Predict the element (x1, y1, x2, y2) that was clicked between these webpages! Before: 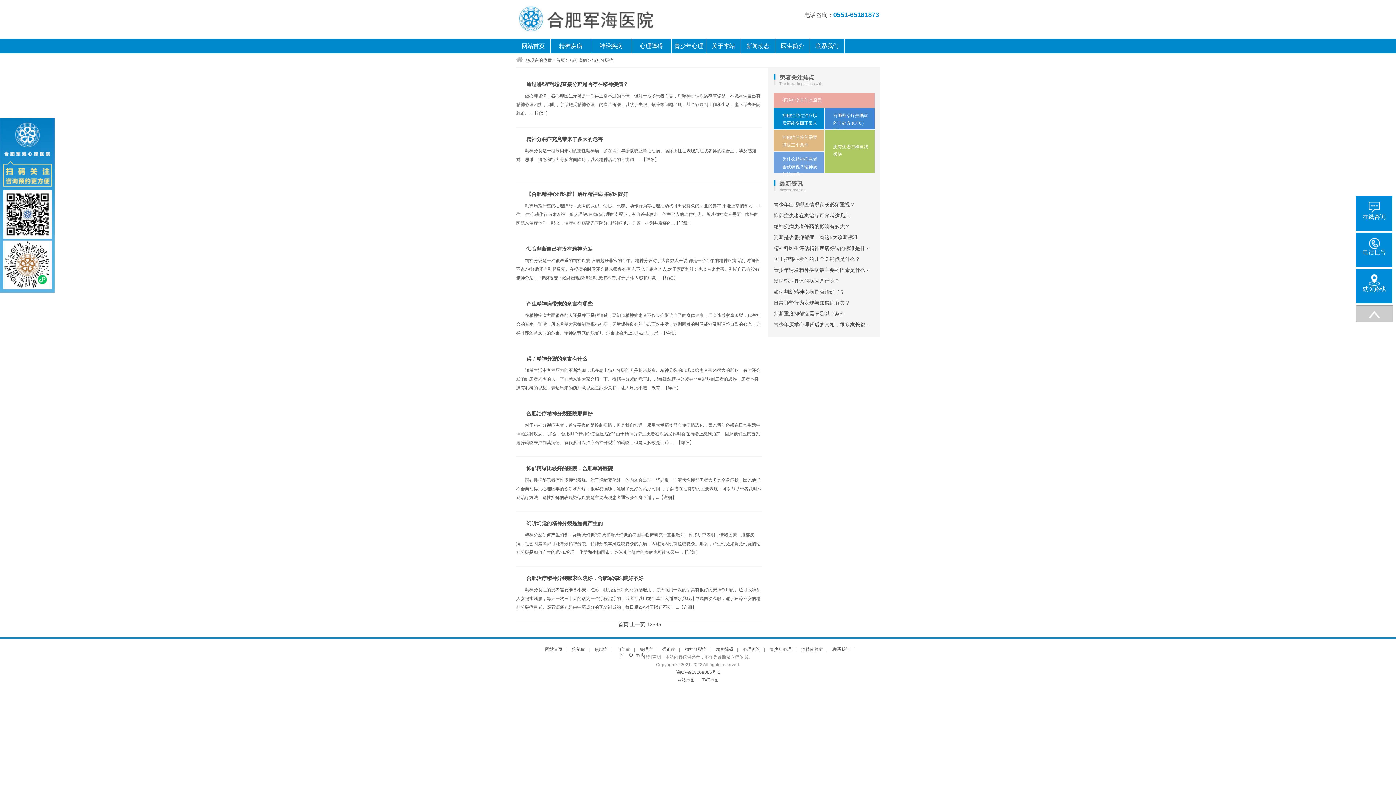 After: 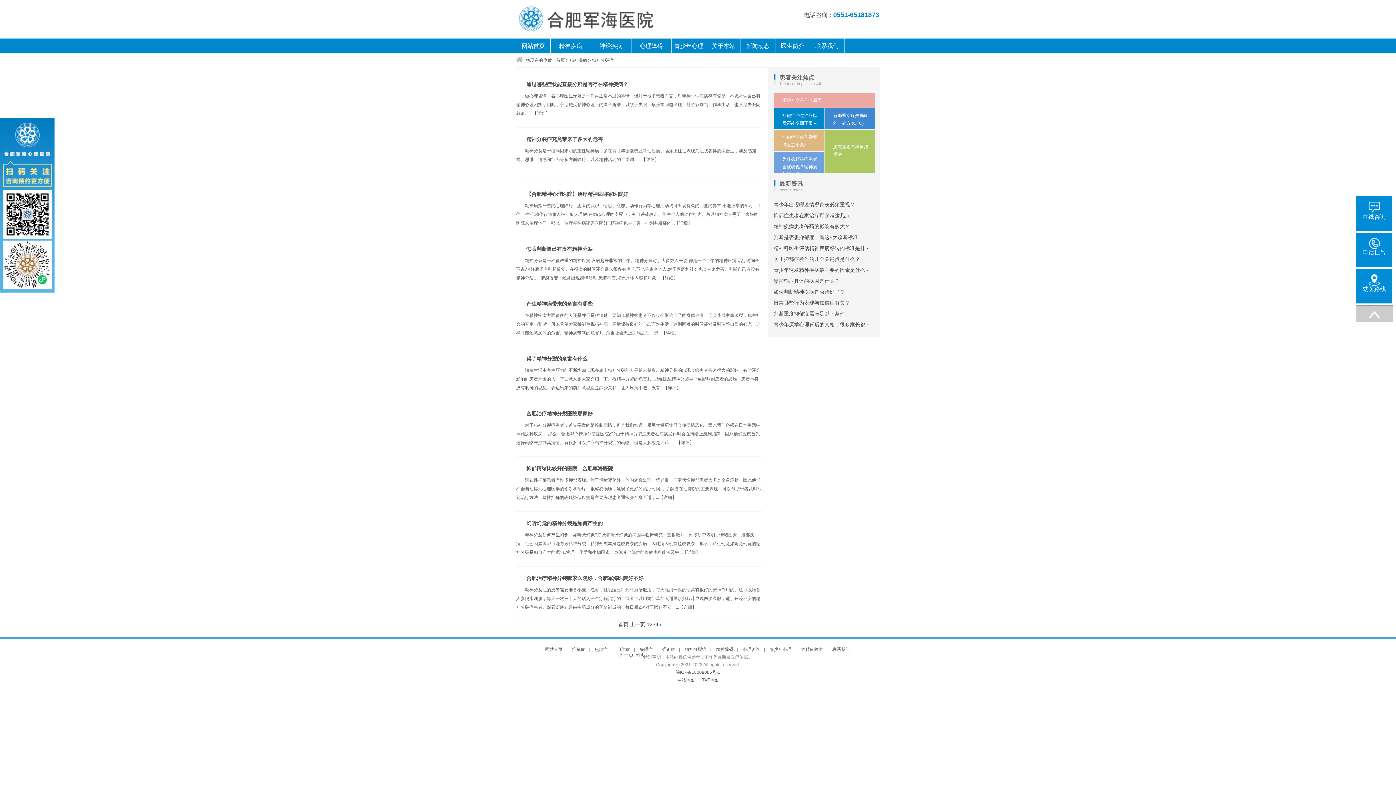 Action: label: 5 bbox: (658, 621, 661, 627)